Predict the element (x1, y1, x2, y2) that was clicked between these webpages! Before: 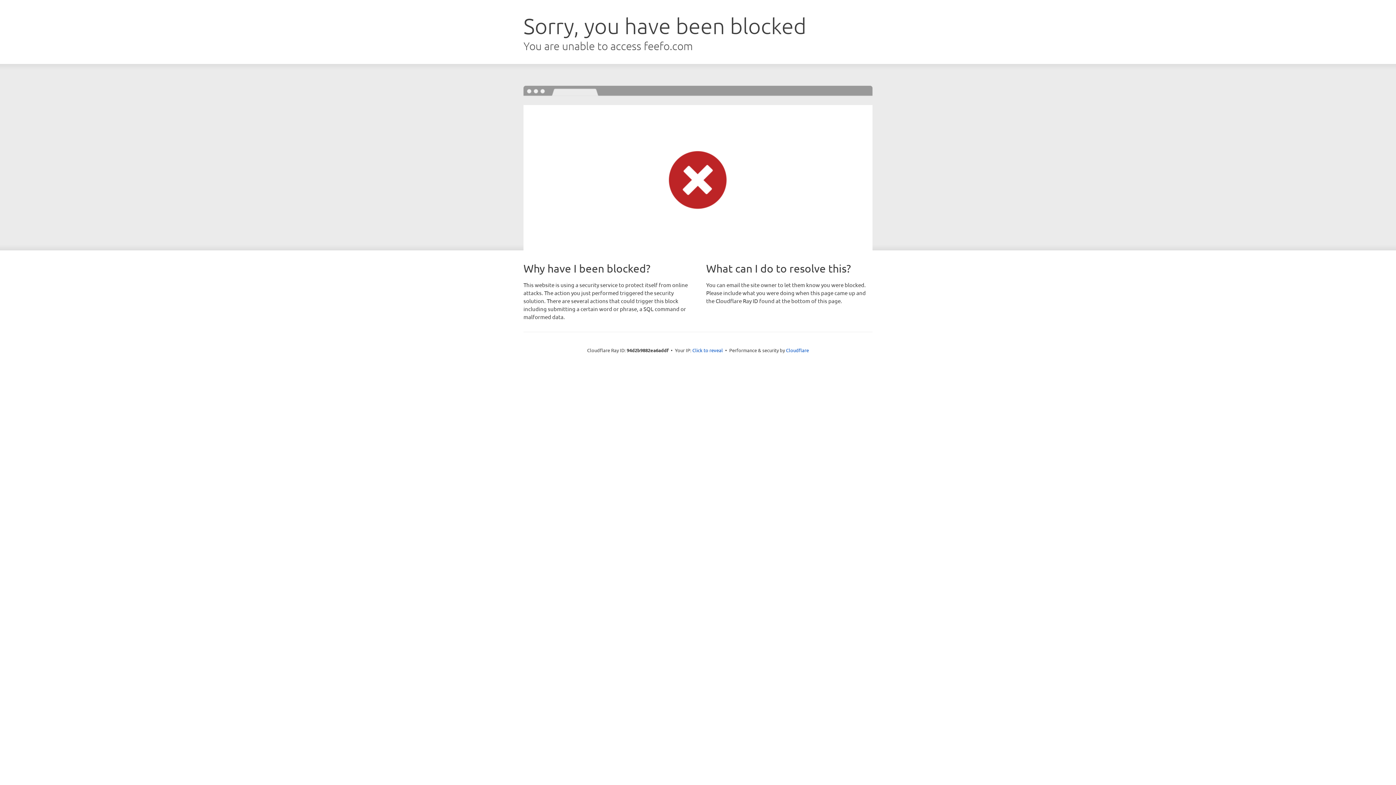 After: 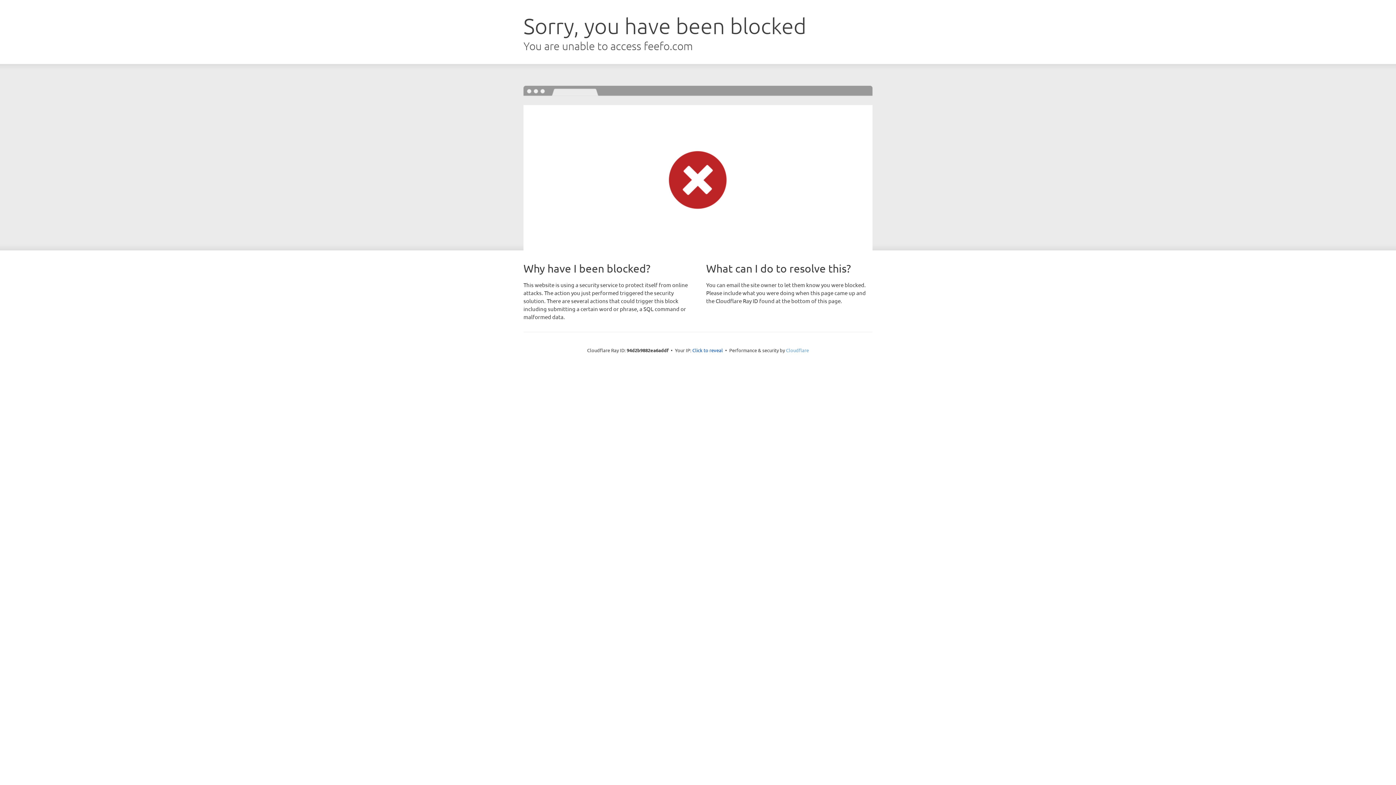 Action: bbox: (786, 347, 809, 353) label: Cloudflare